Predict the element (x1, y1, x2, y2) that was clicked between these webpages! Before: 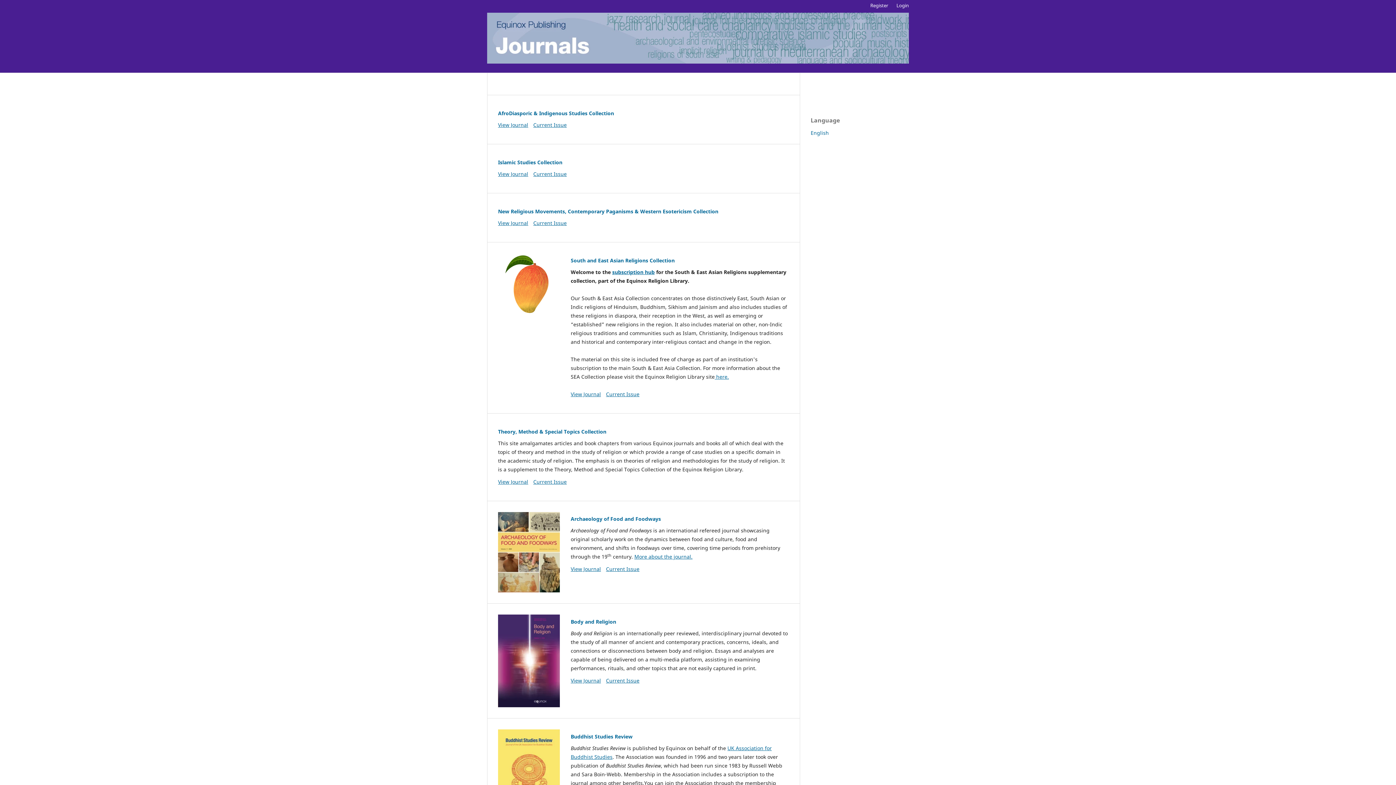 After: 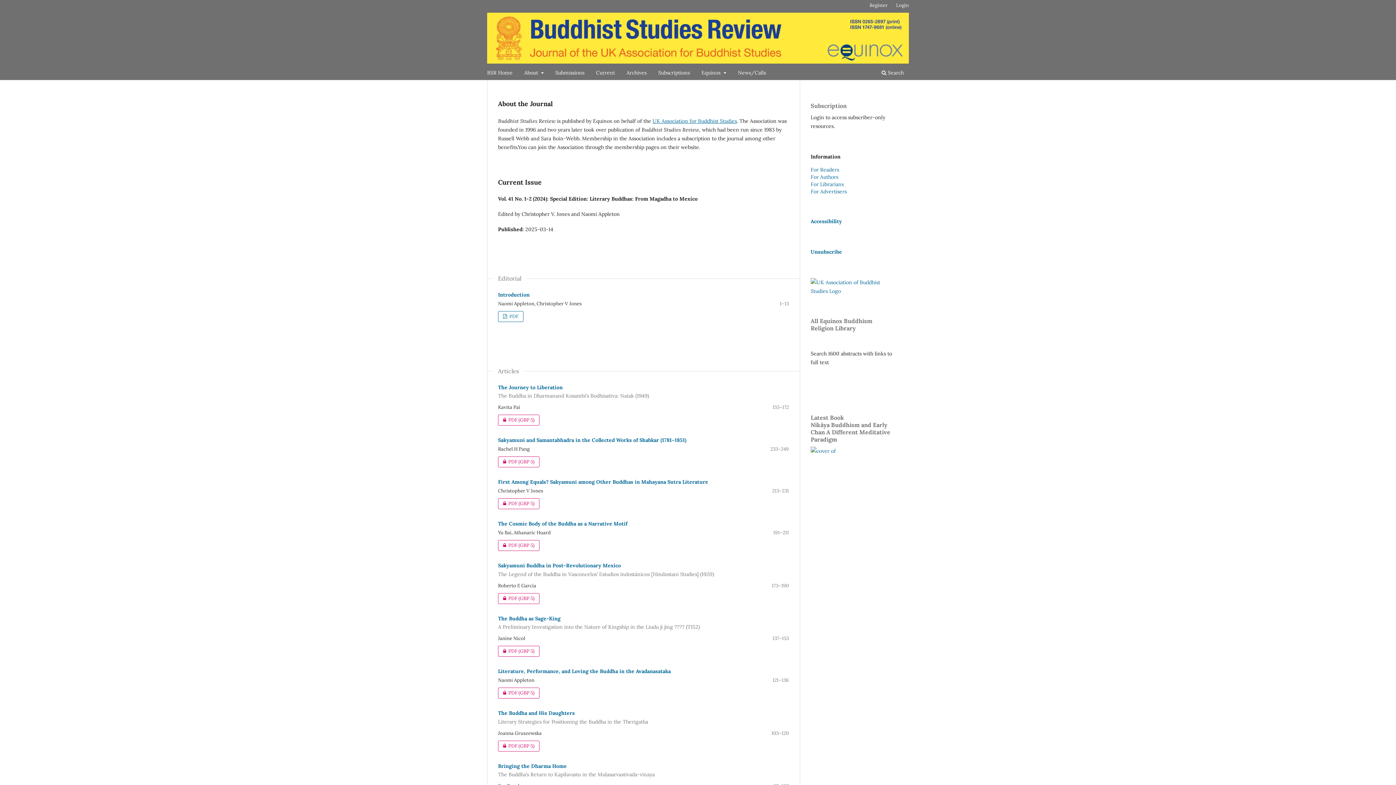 Action: bbox: (498, 729, 560, 822)